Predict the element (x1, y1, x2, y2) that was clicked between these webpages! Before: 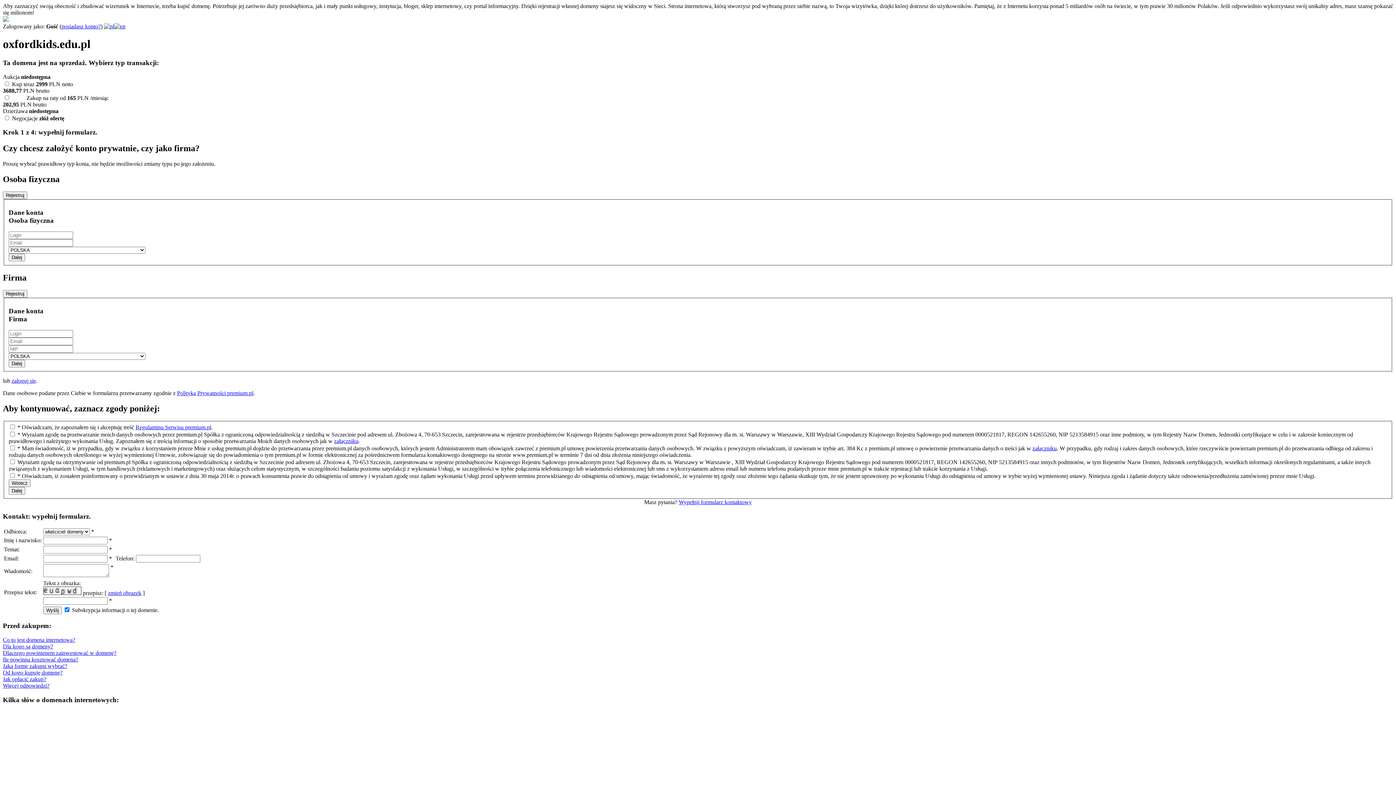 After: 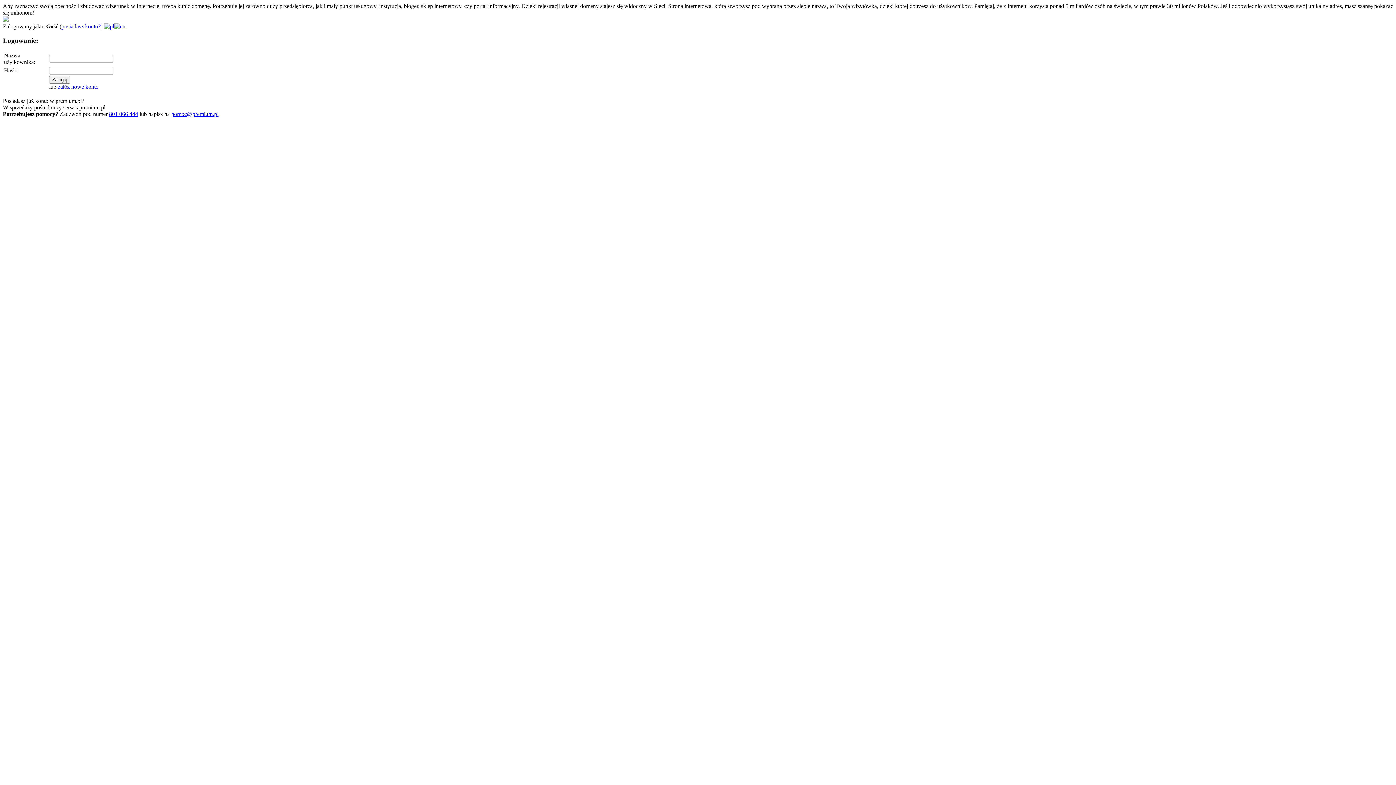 Action: label: posiadasz konto? bbox: (61, 23, 100, 29)